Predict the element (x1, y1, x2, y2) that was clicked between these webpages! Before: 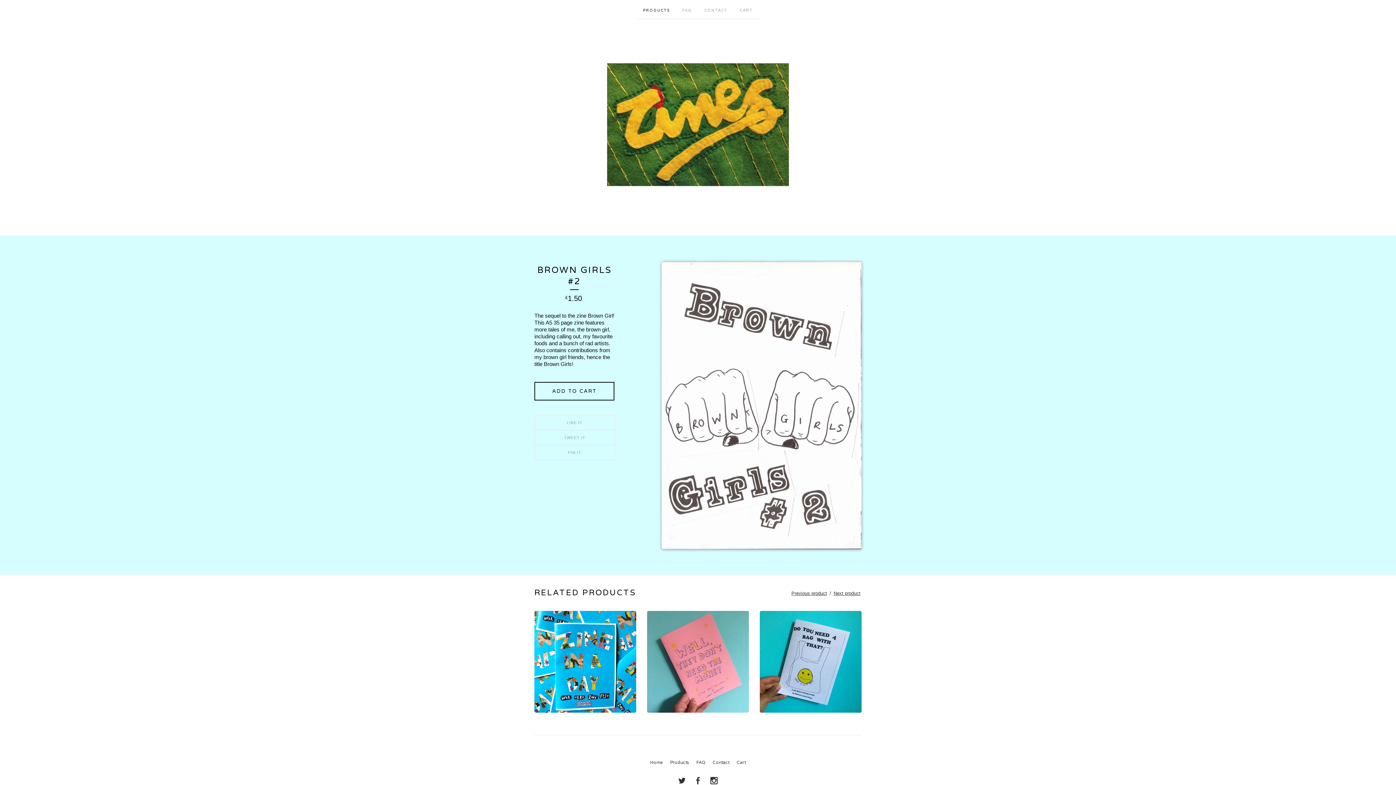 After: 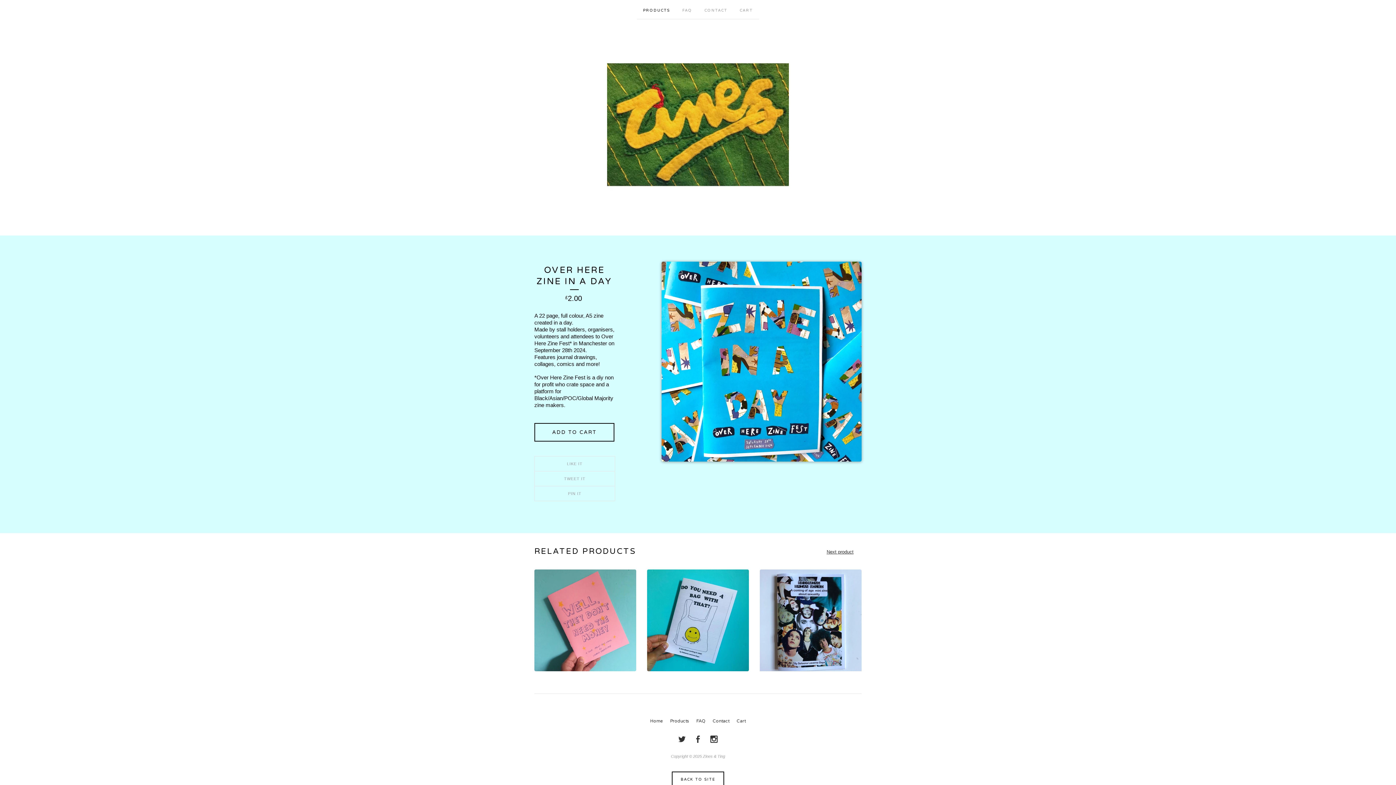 Action: bbox: (534, 611, 636, 713) label: OVER HERE ZINE IN A DAY
£2.00